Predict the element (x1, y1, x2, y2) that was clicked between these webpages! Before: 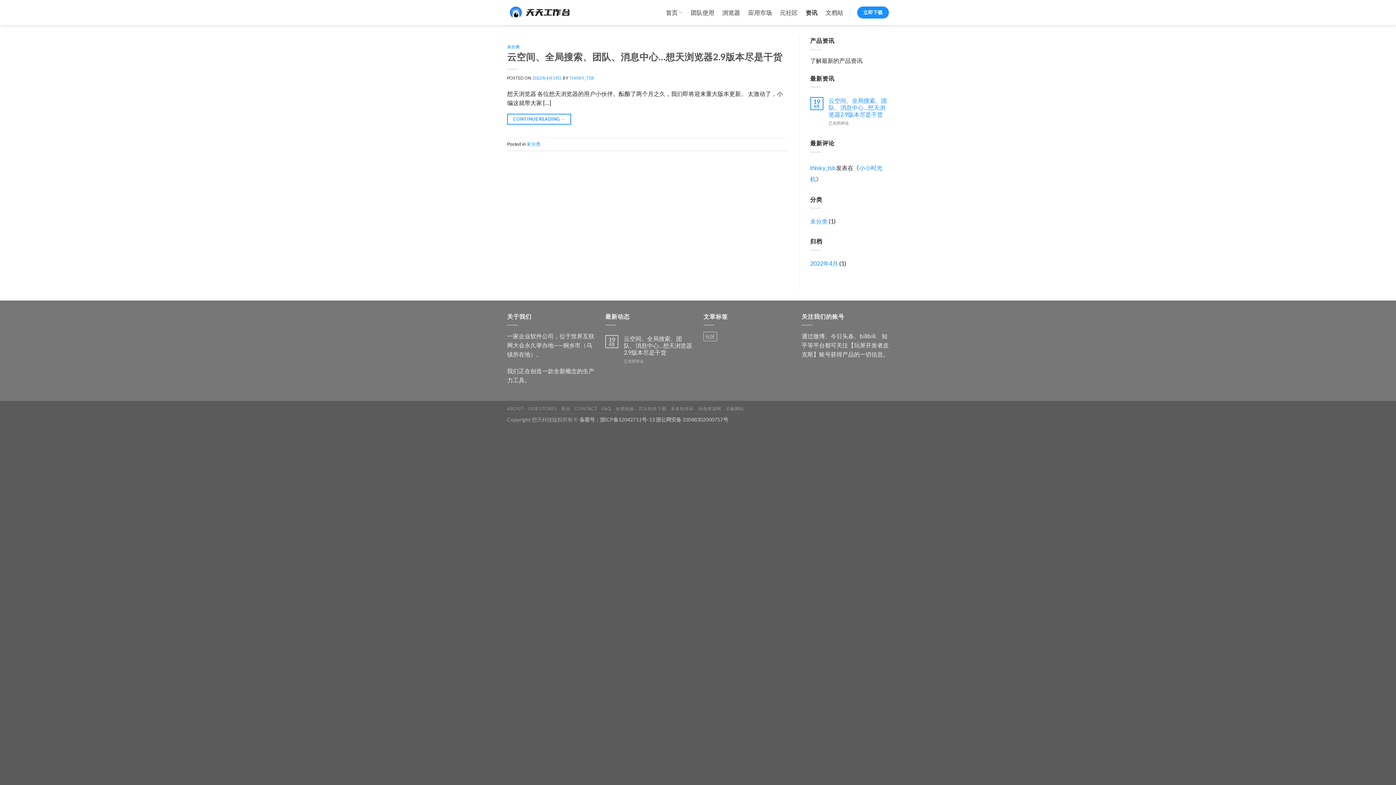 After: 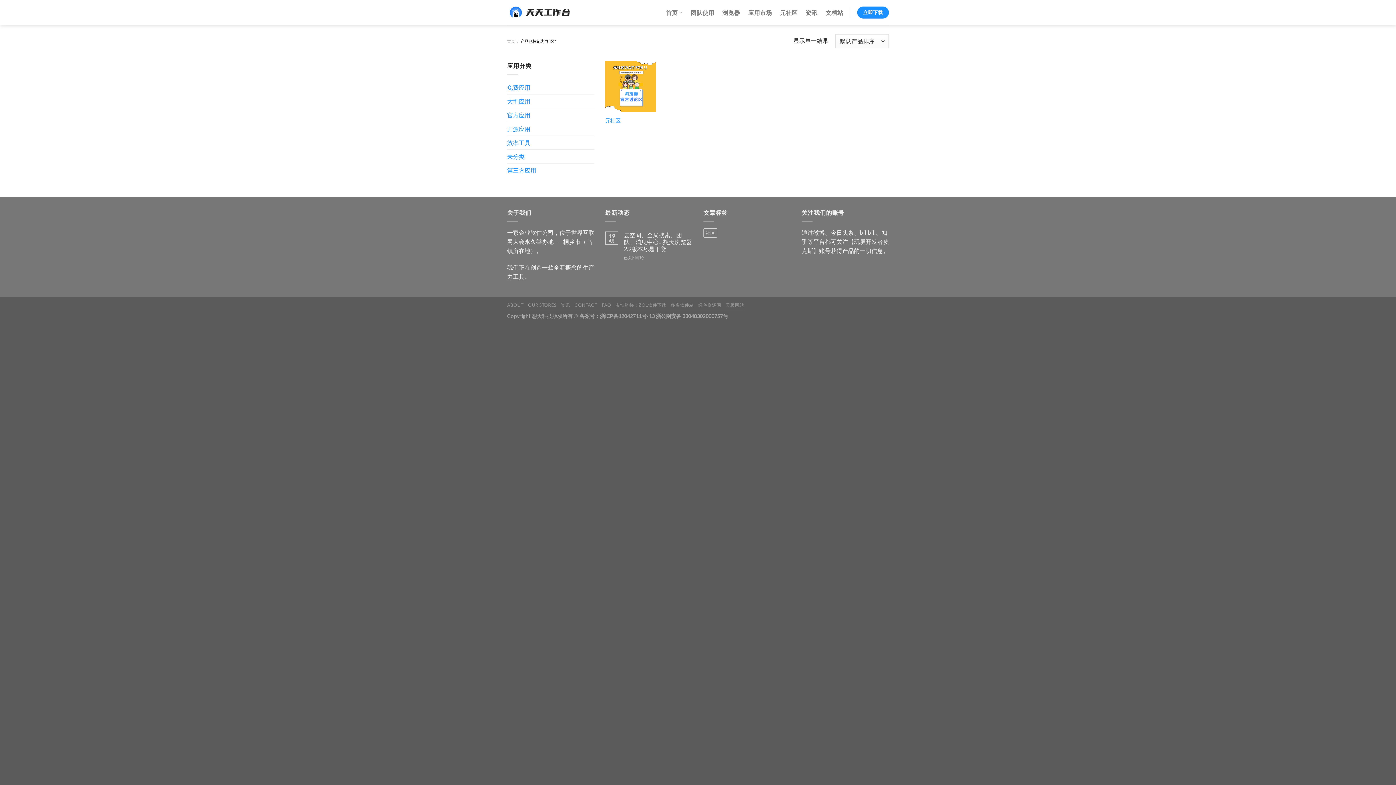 Action: bbox: (703, 332, 717, 341) label: 社区 (1 个产品)